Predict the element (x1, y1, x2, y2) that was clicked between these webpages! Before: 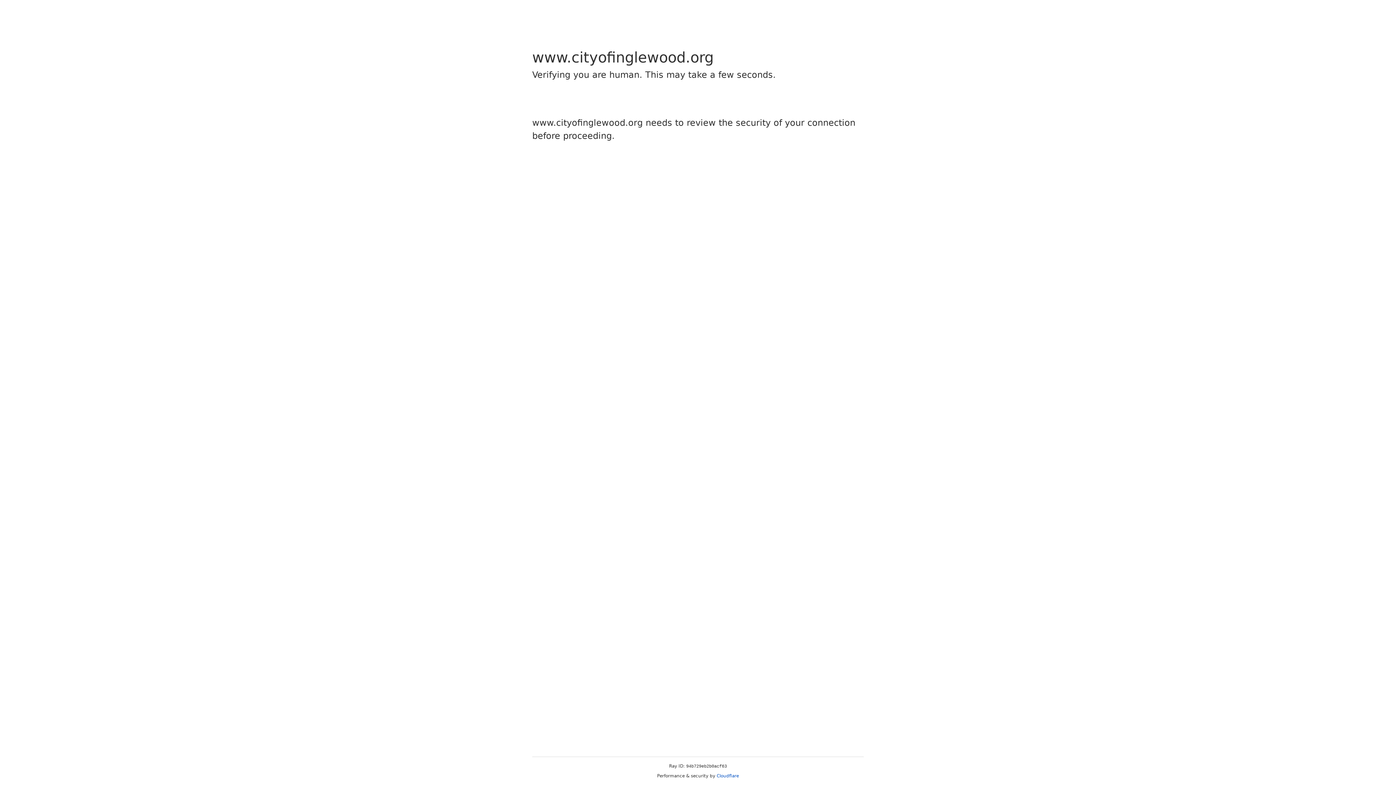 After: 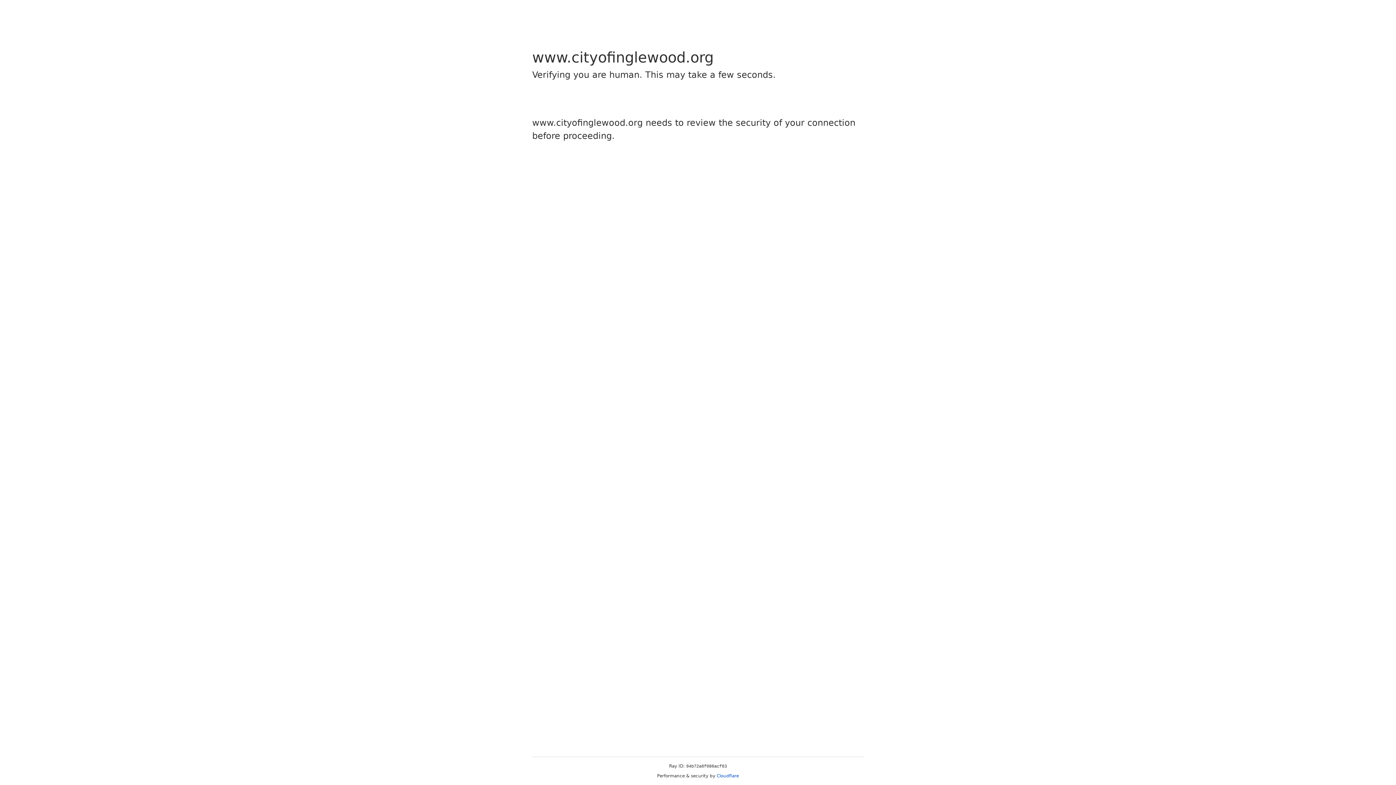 Action: bbox: (716, 773, 739, 778) label: Cloudflare